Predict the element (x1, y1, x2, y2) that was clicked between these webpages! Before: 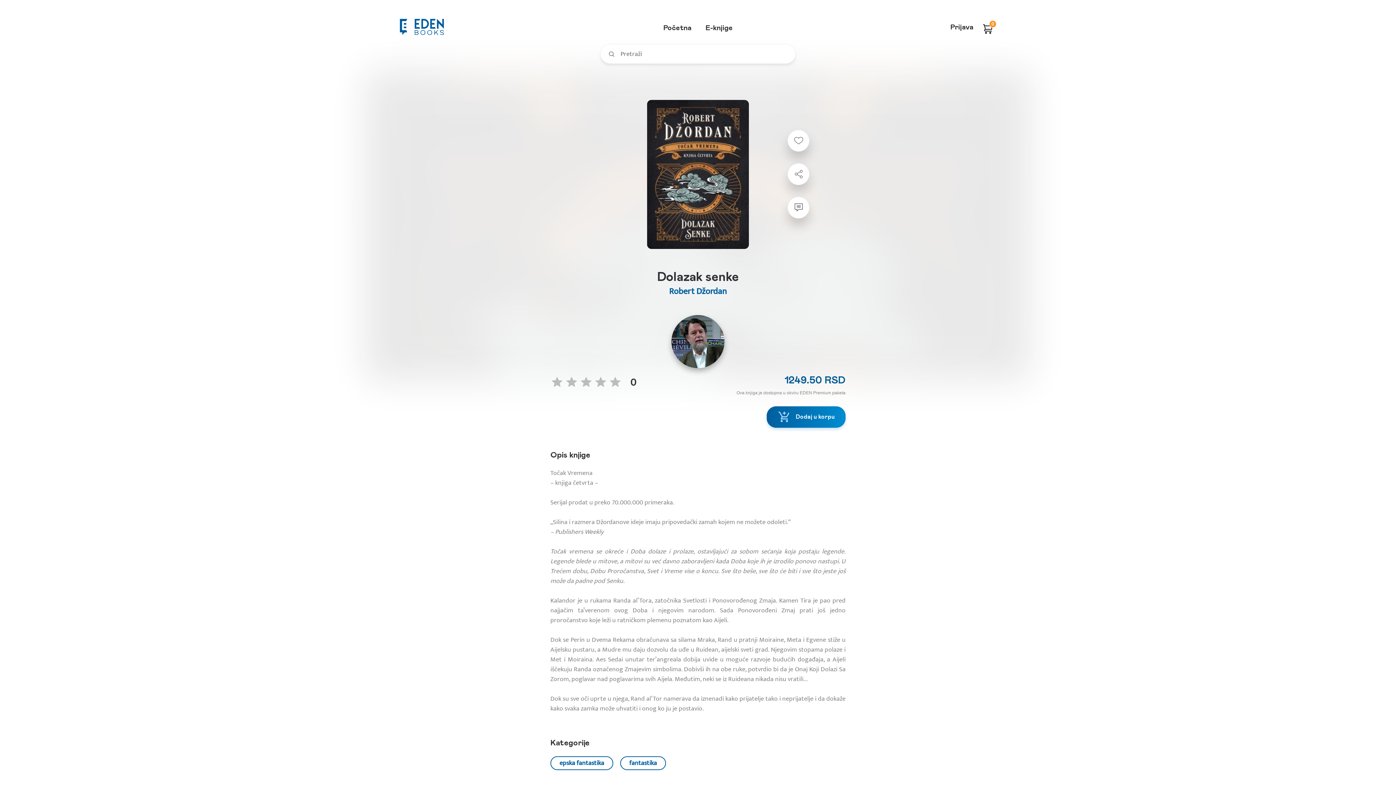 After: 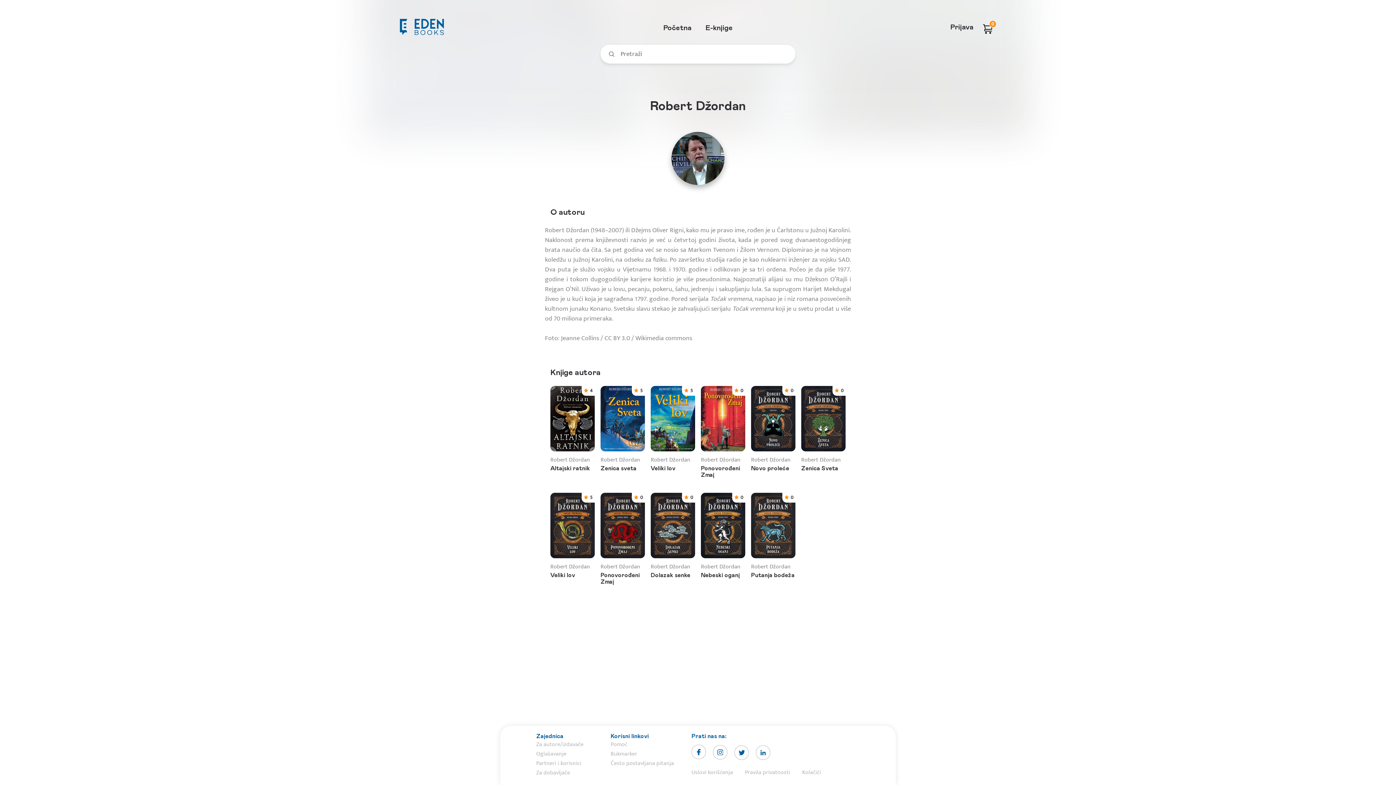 Action: bbox: (669, 284, 727, 298) label: Robert Džordan